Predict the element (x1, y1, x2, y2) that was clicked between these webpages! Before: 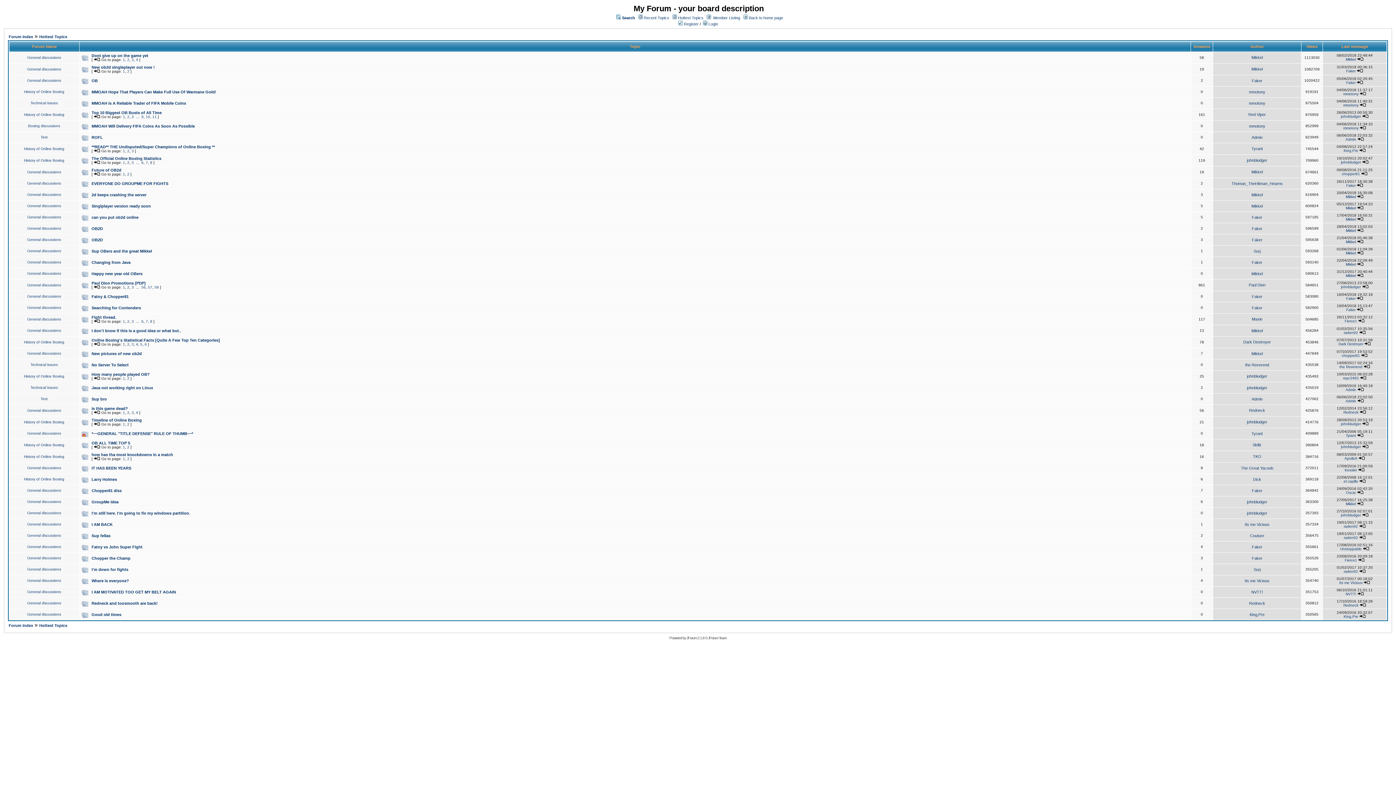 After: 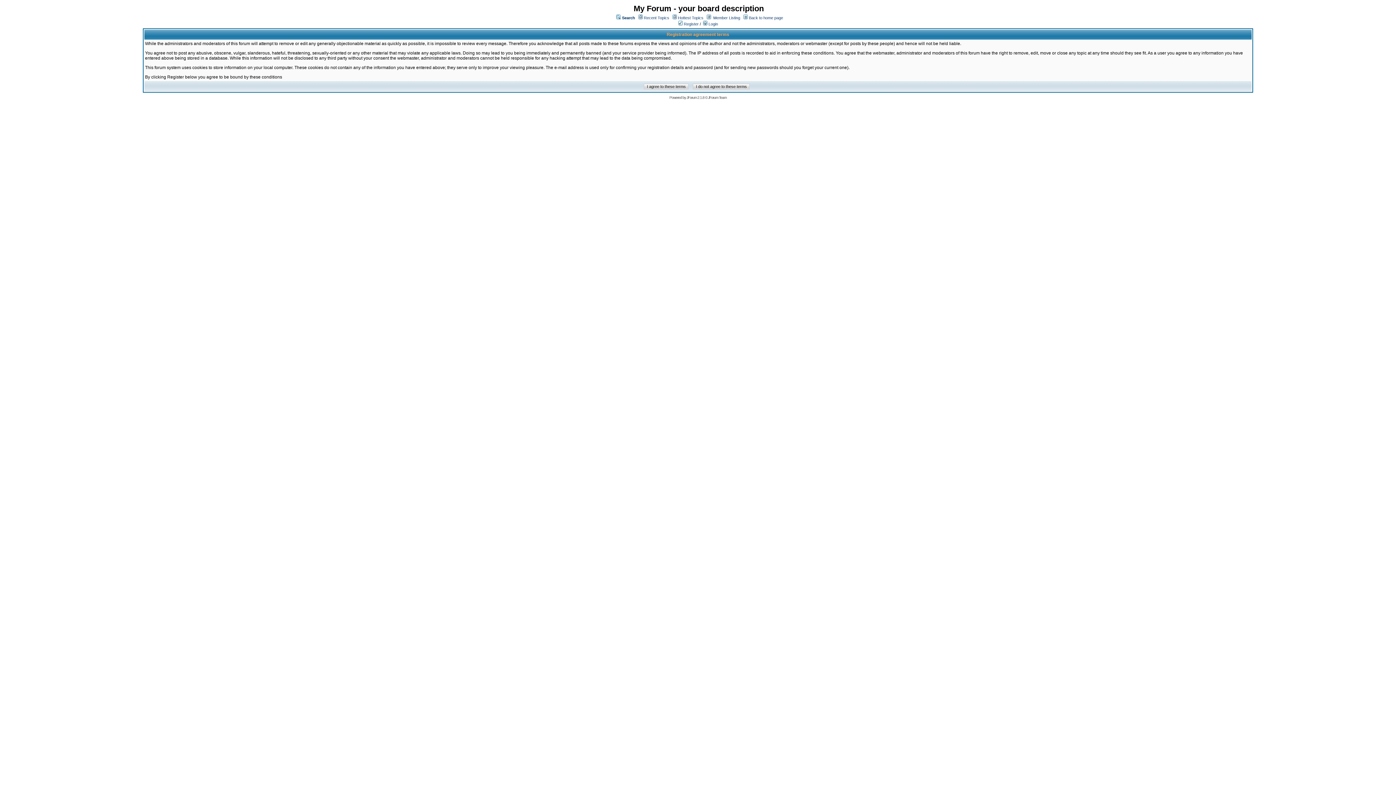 Action: label:  Register bbox: (678, 21, 698, 26)